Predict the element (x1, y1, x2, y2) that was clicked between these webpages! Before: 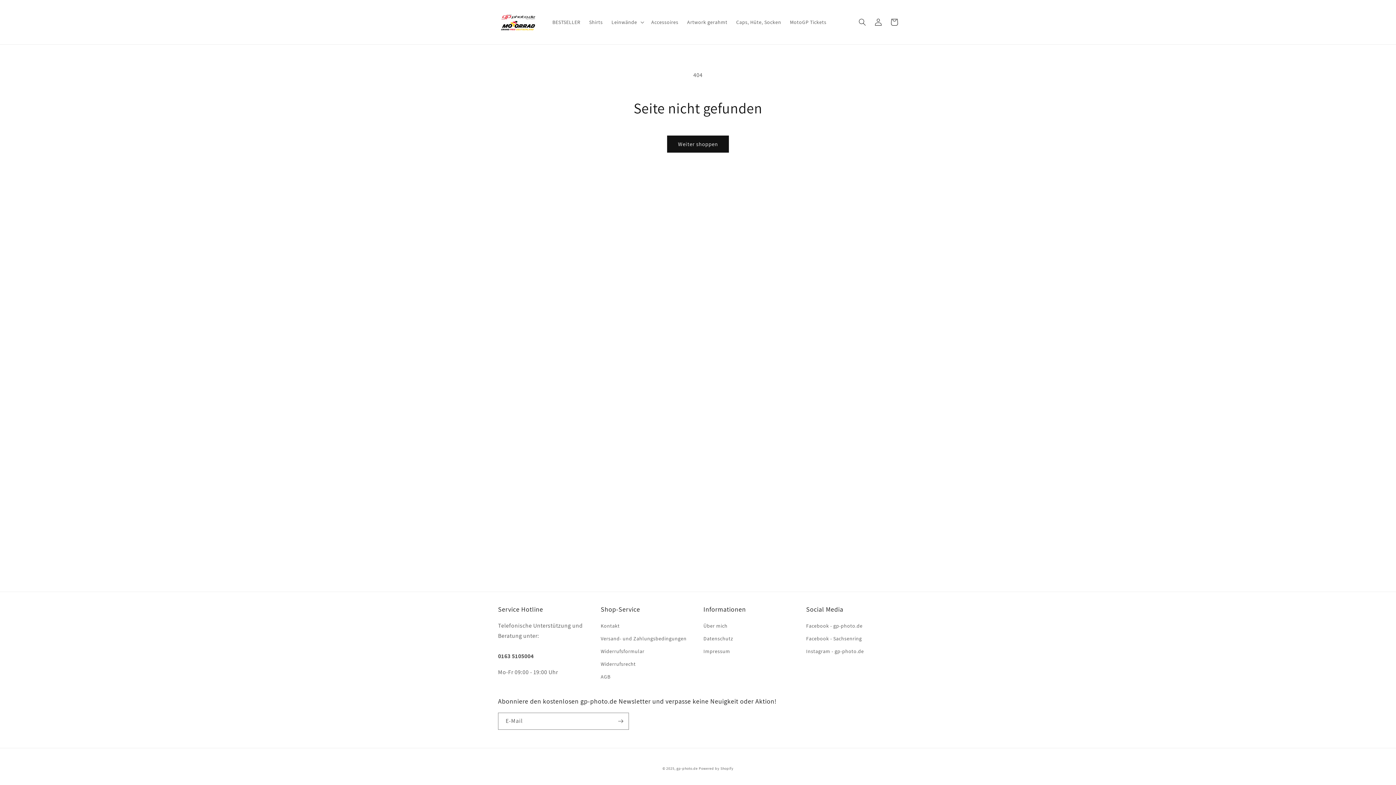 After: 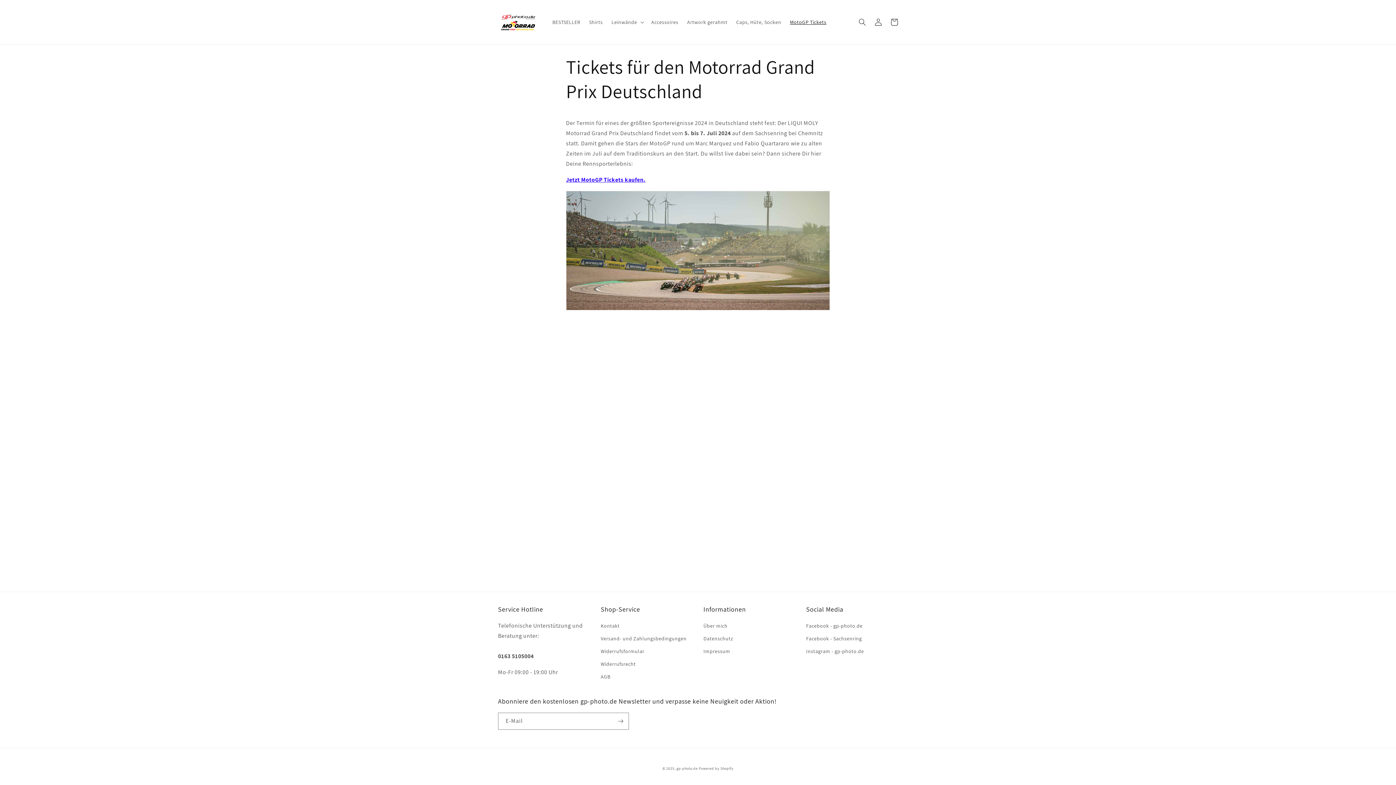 Action: label: MotoGP Tickets bbox: (785, 14, 831, 29)